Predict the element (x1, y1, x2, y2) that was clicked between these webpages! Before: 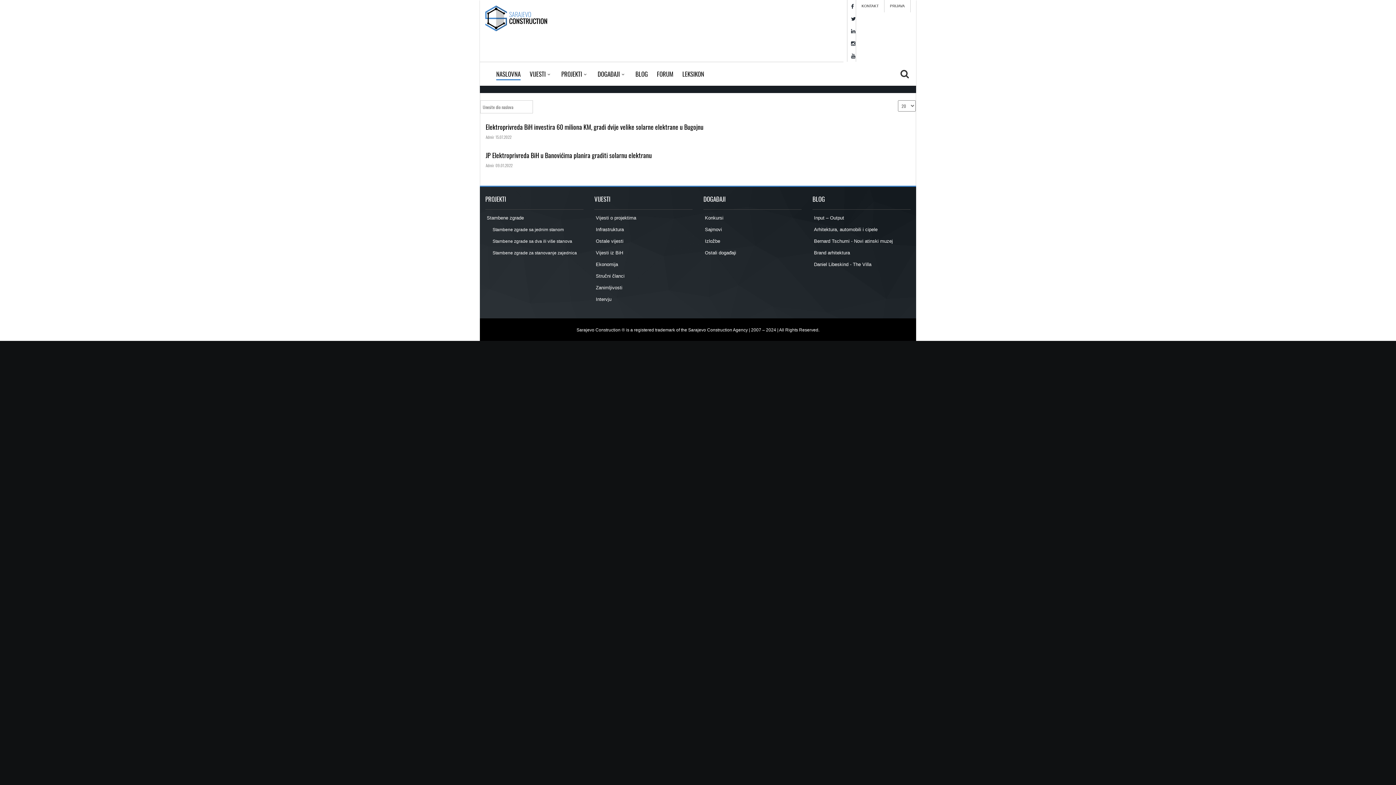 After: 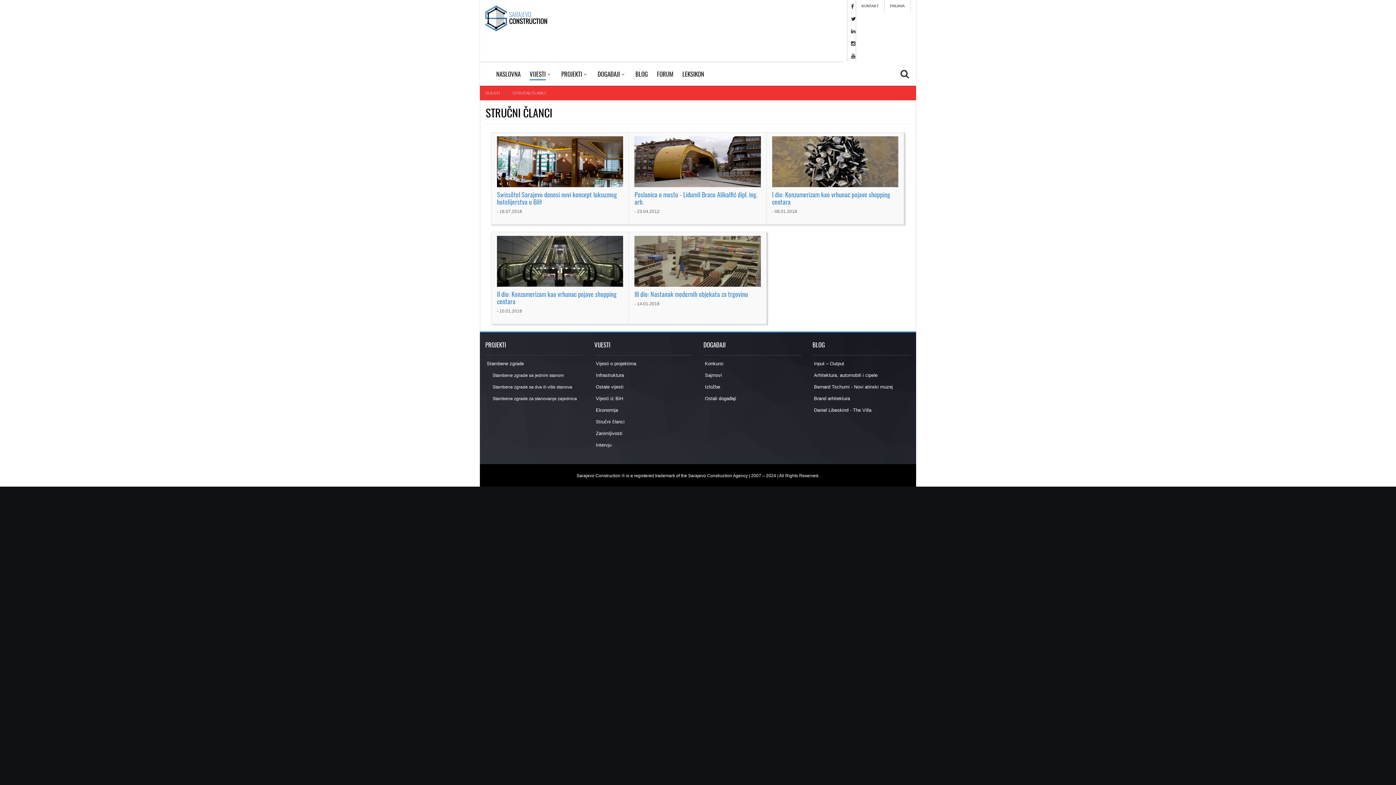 Action: label:  Stručni članci bbox: (594, 273, 624, 278)